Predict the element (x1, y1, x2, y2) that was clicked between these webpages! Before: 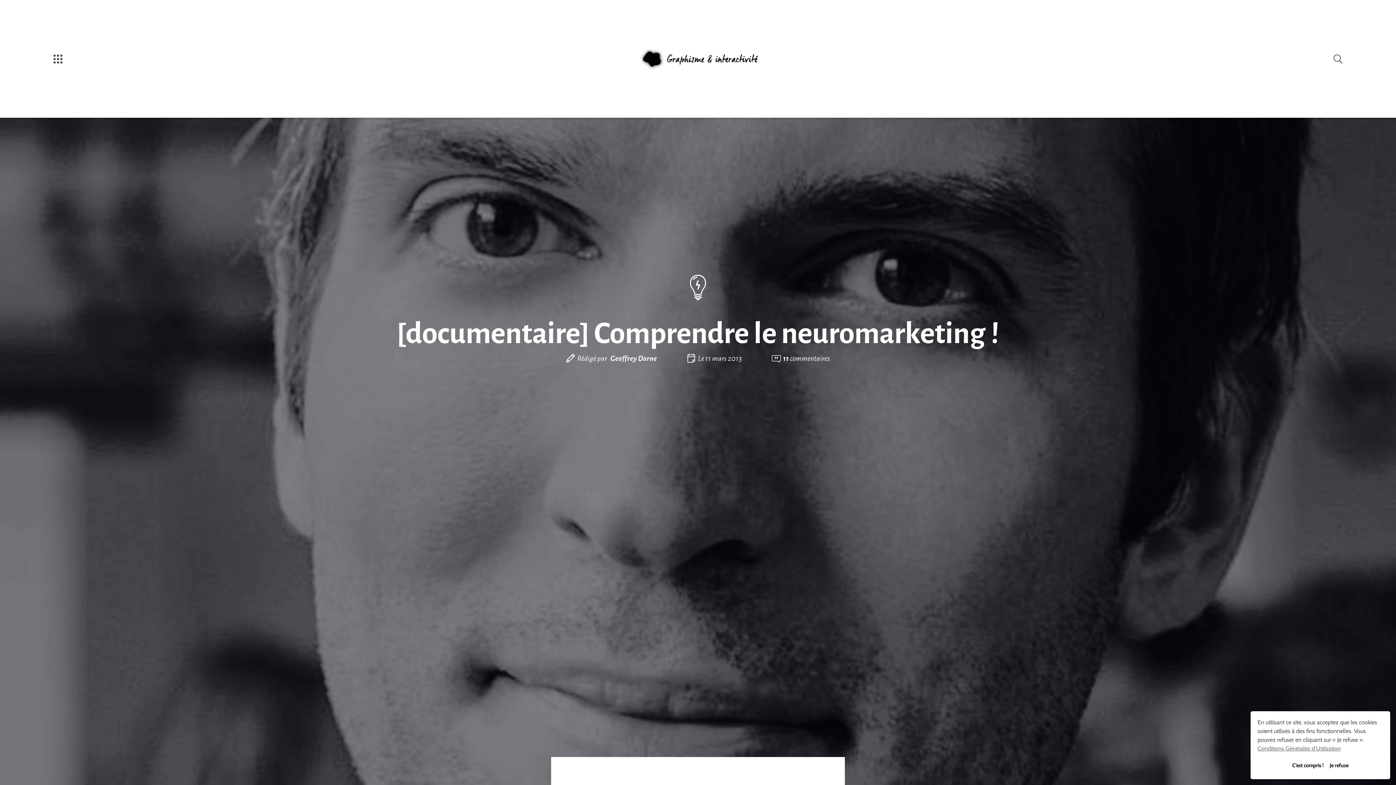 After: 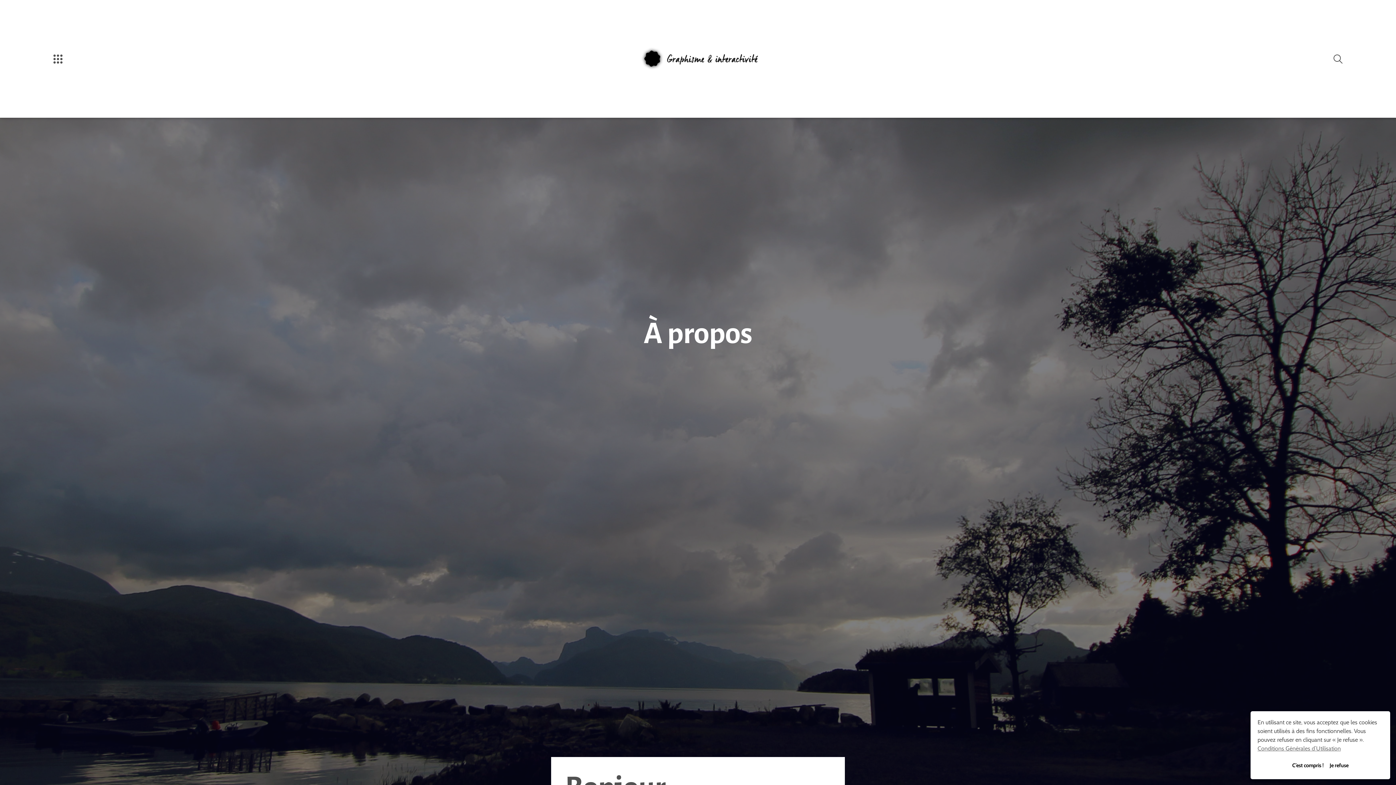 Action: label: Geoffrey Dorne bbox: (610, 354, 657, 363)